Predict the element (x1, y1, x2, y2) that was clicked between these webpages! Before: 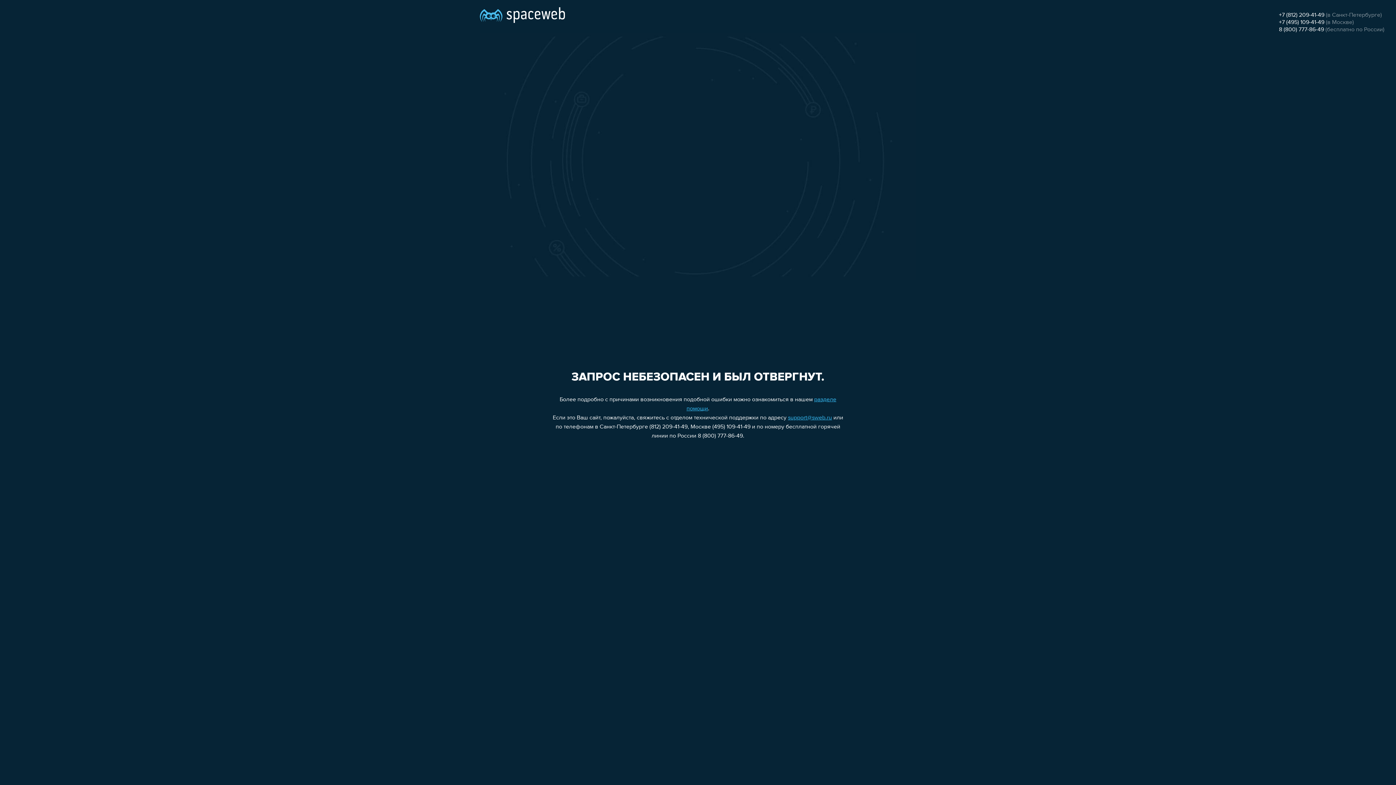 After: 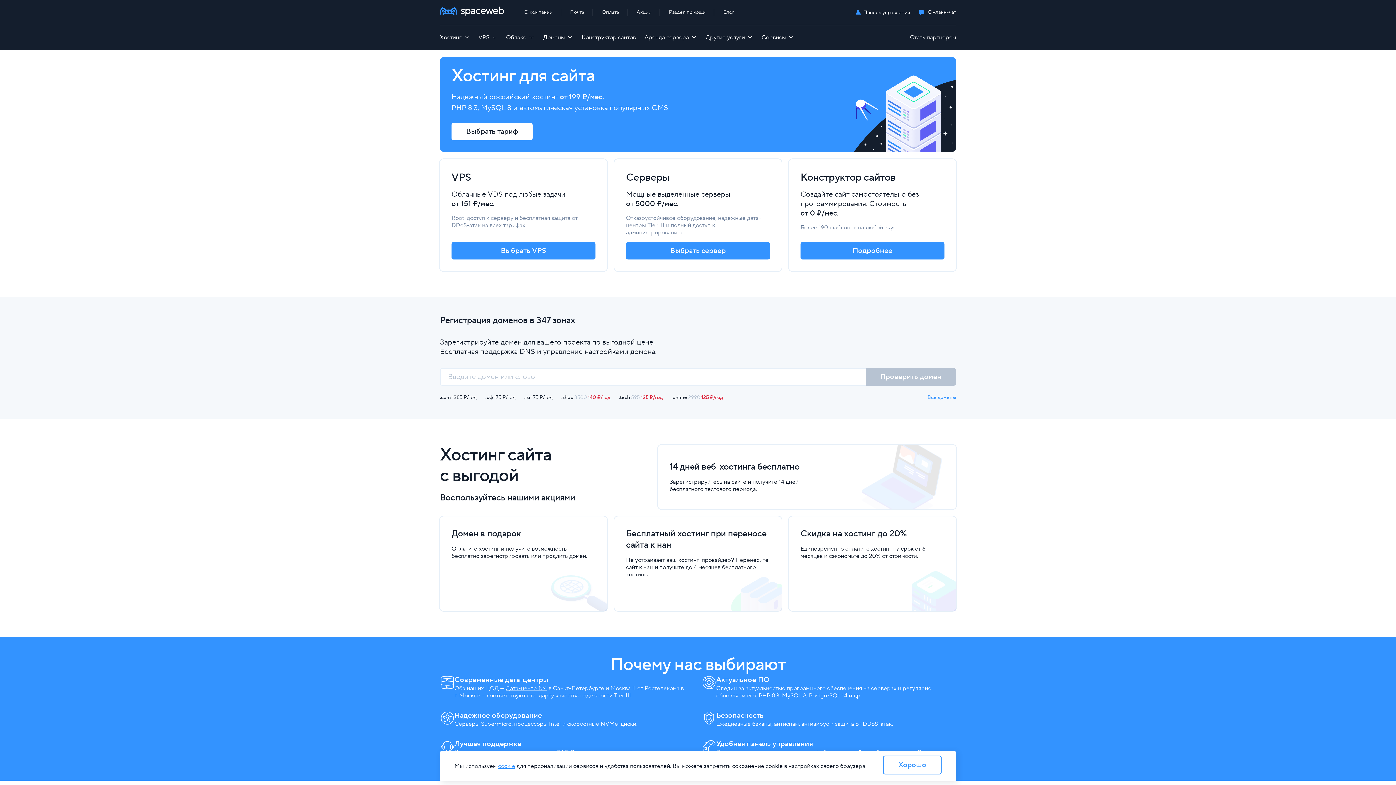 Action: bbox: (480, 0, 565, 25)